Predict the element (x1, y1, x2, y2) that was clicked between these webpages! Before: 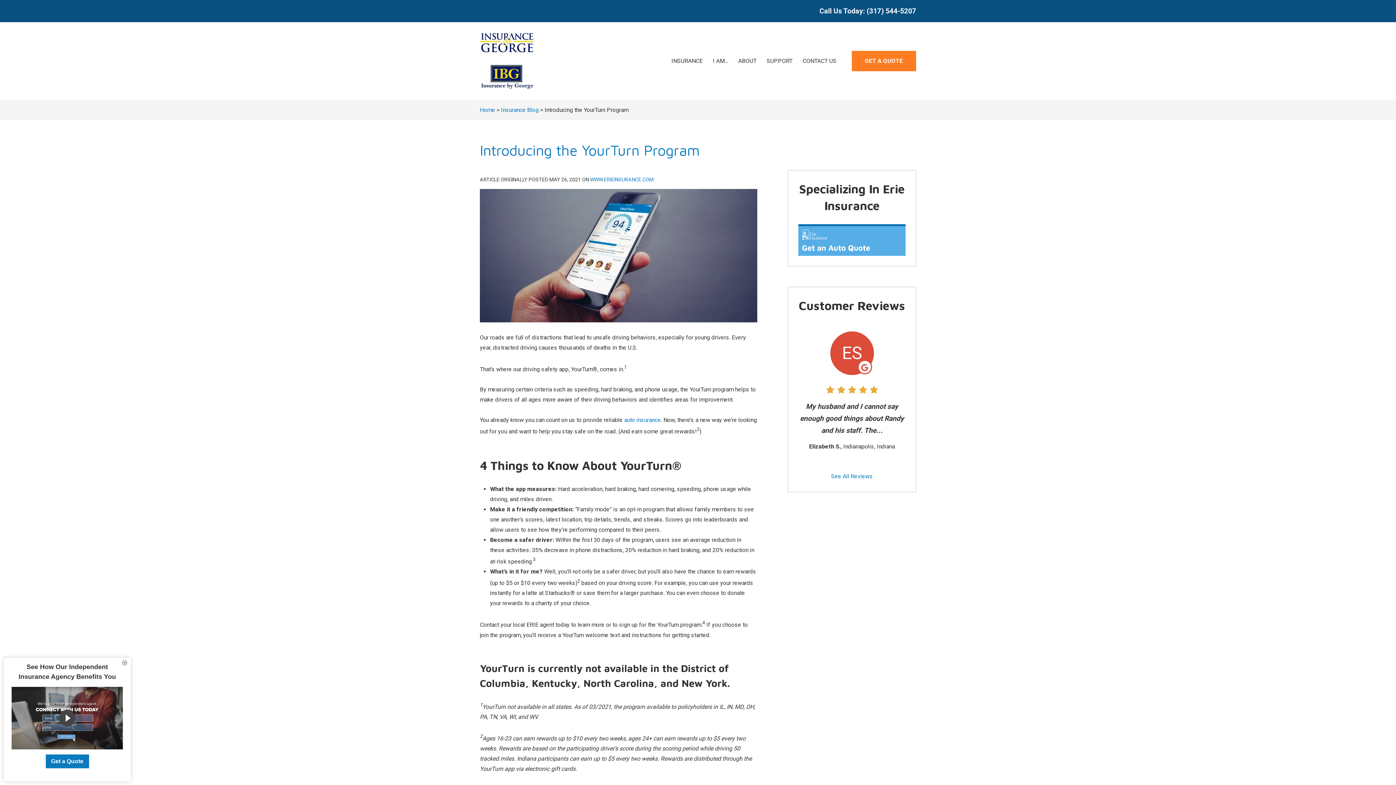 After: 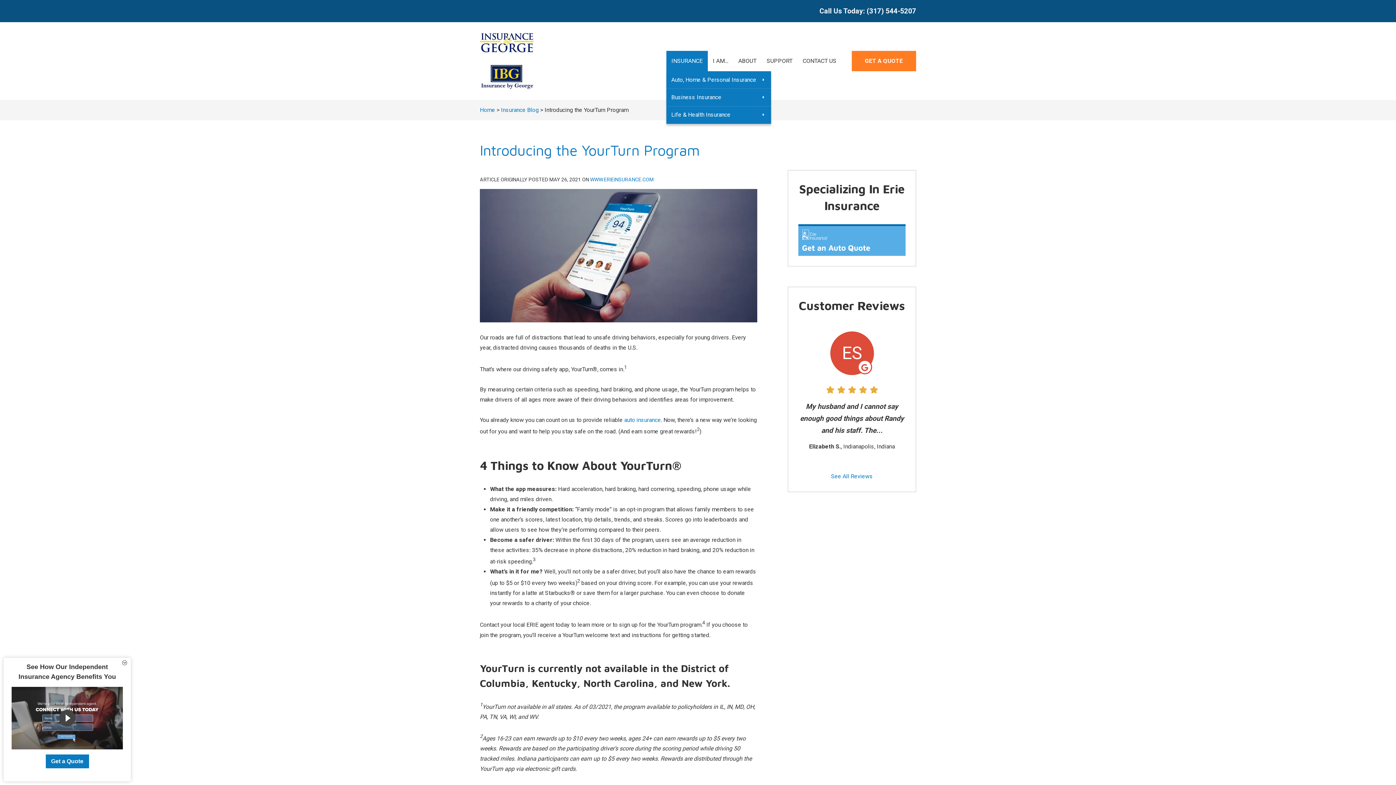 Action: bbox: (666, 50, 707, 71) label: INSURANCE